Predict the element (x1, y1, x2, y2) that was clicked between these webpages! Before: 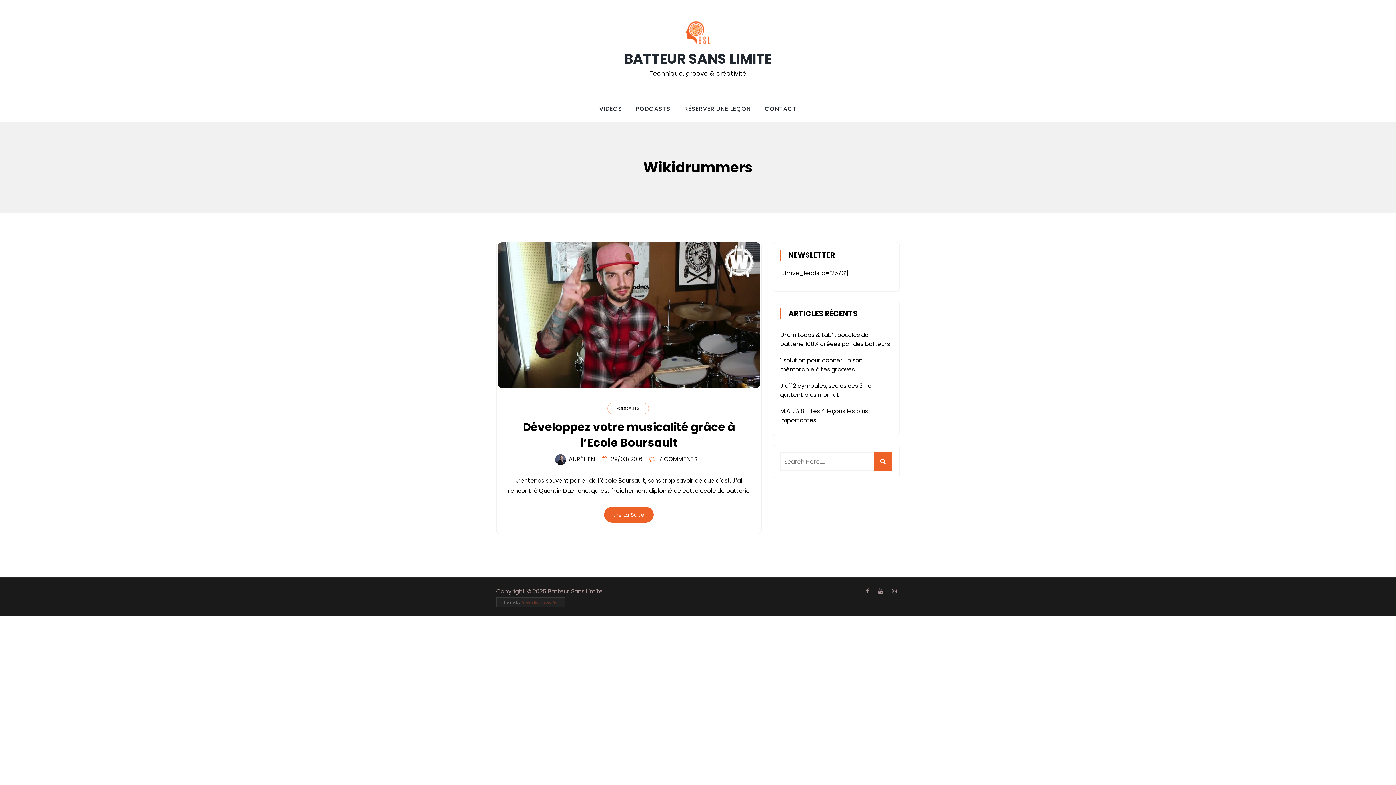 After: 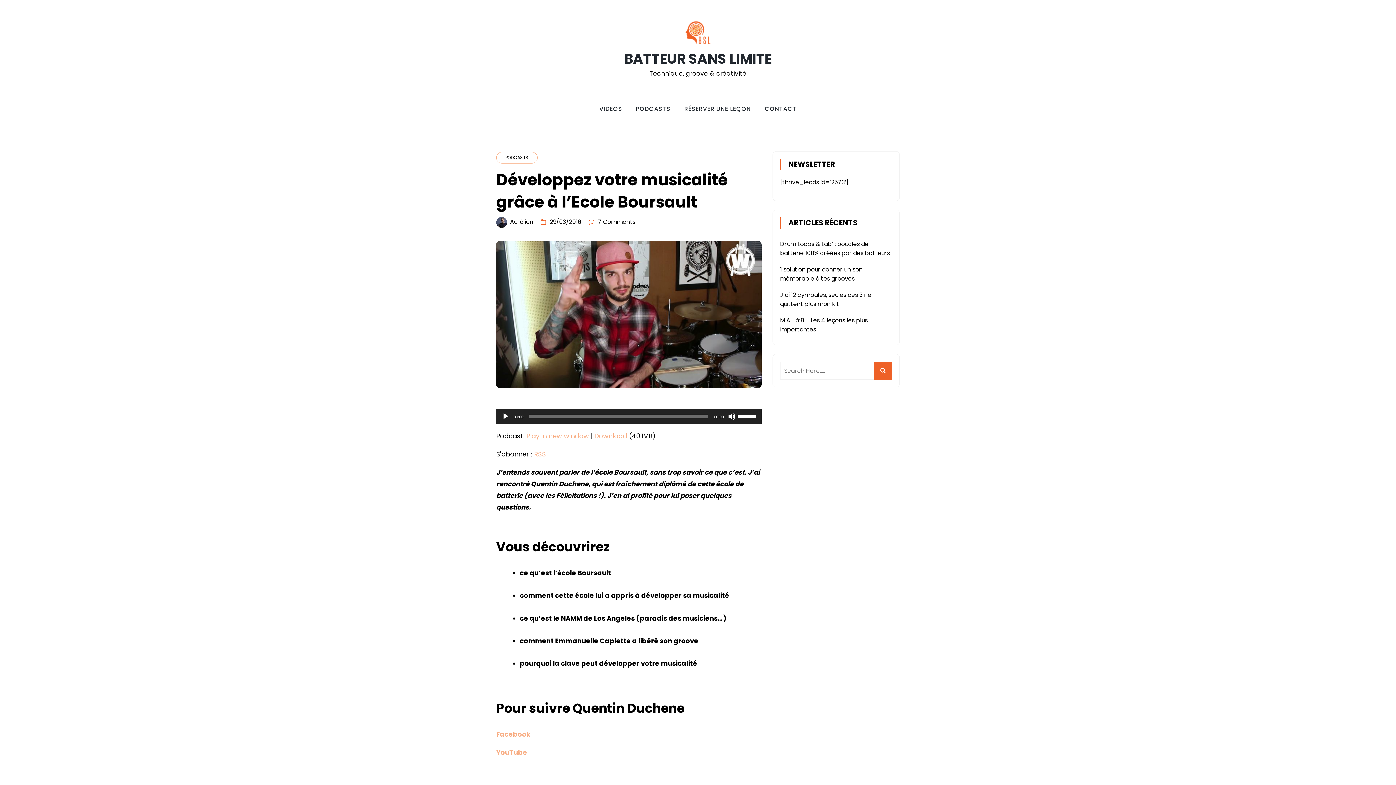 Action: bbox: (507, 419, 750, 451) label: Développez votre musicalité grâce à l’Ecole Boursault